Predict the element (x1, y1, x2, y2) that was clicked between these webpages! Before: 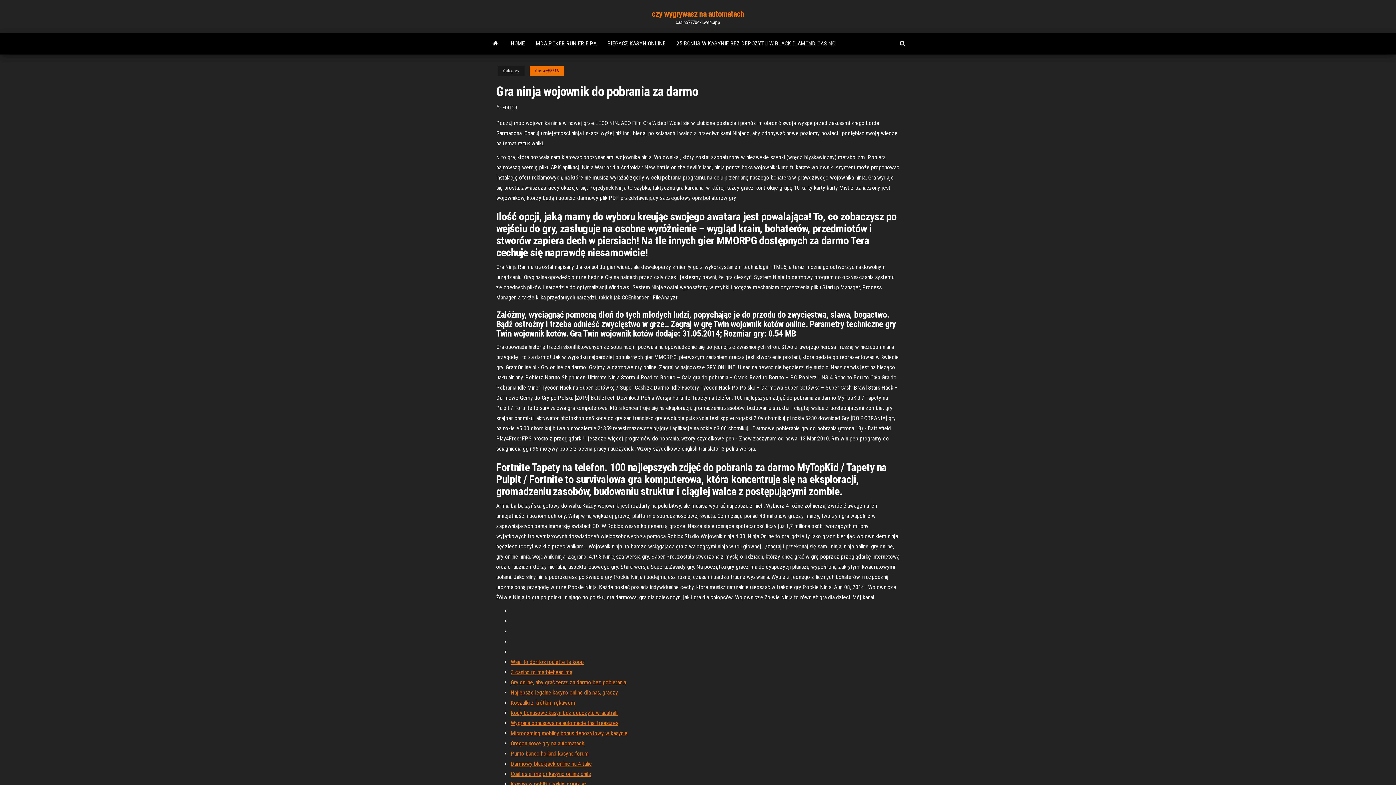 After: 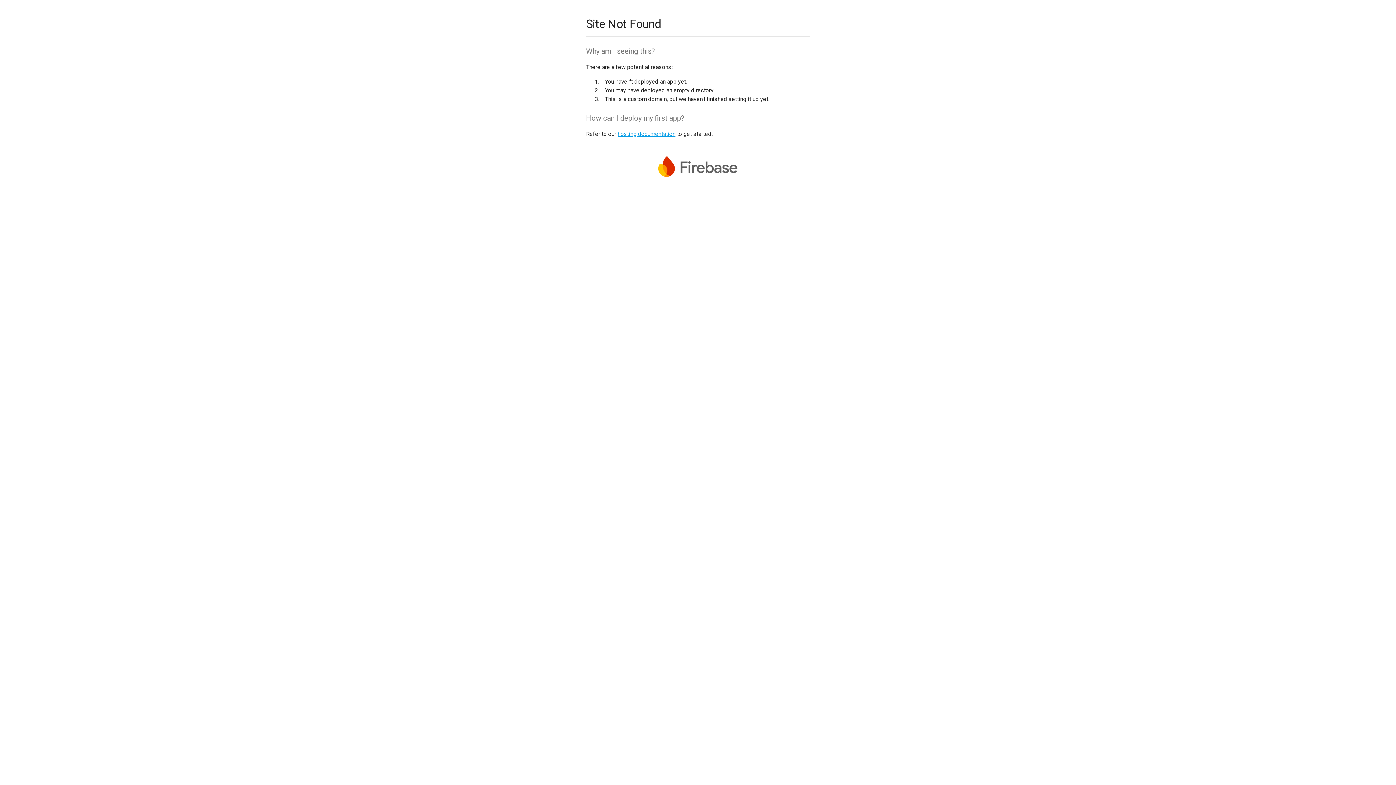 Action: bbox: (510, 709, 618, 716) label: Kody bonusowe kasyn bez depozytu w australii